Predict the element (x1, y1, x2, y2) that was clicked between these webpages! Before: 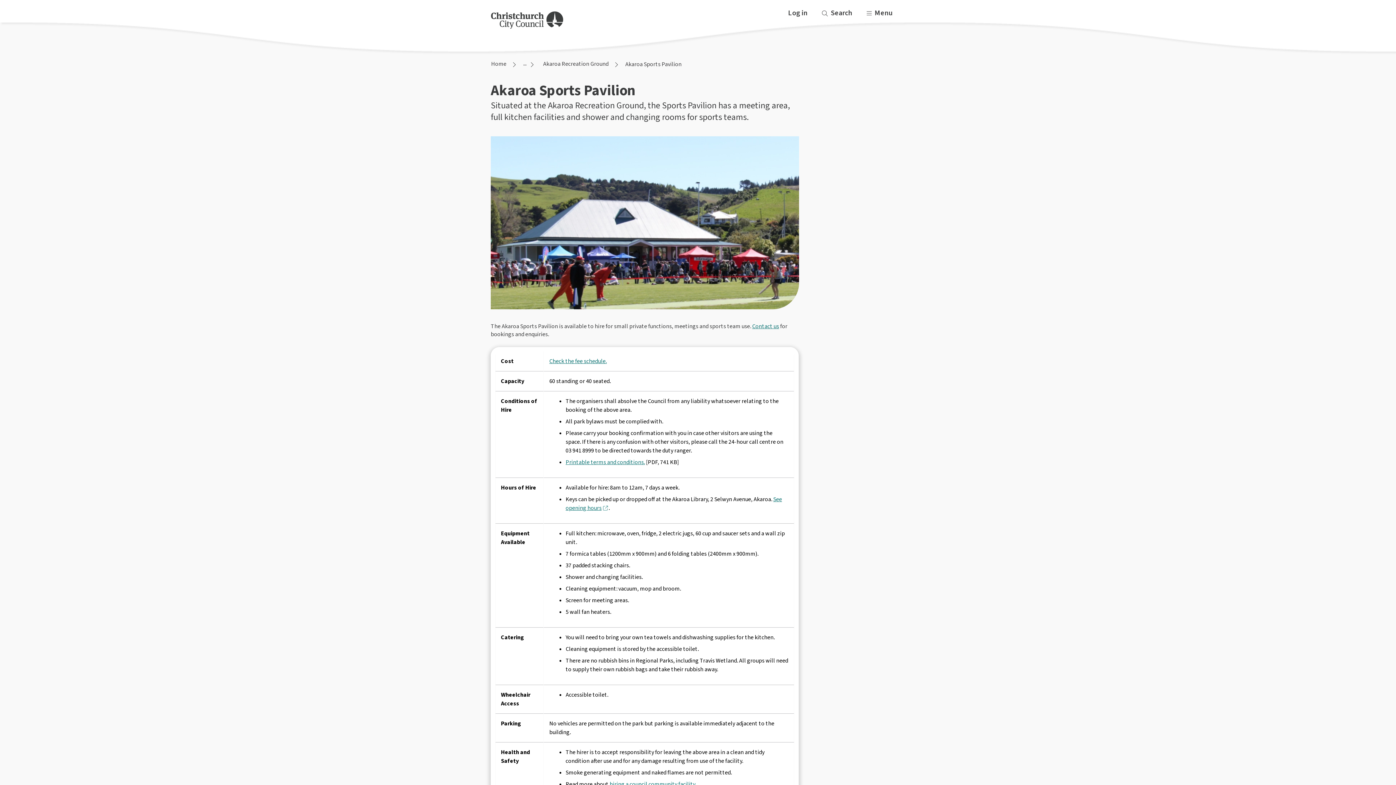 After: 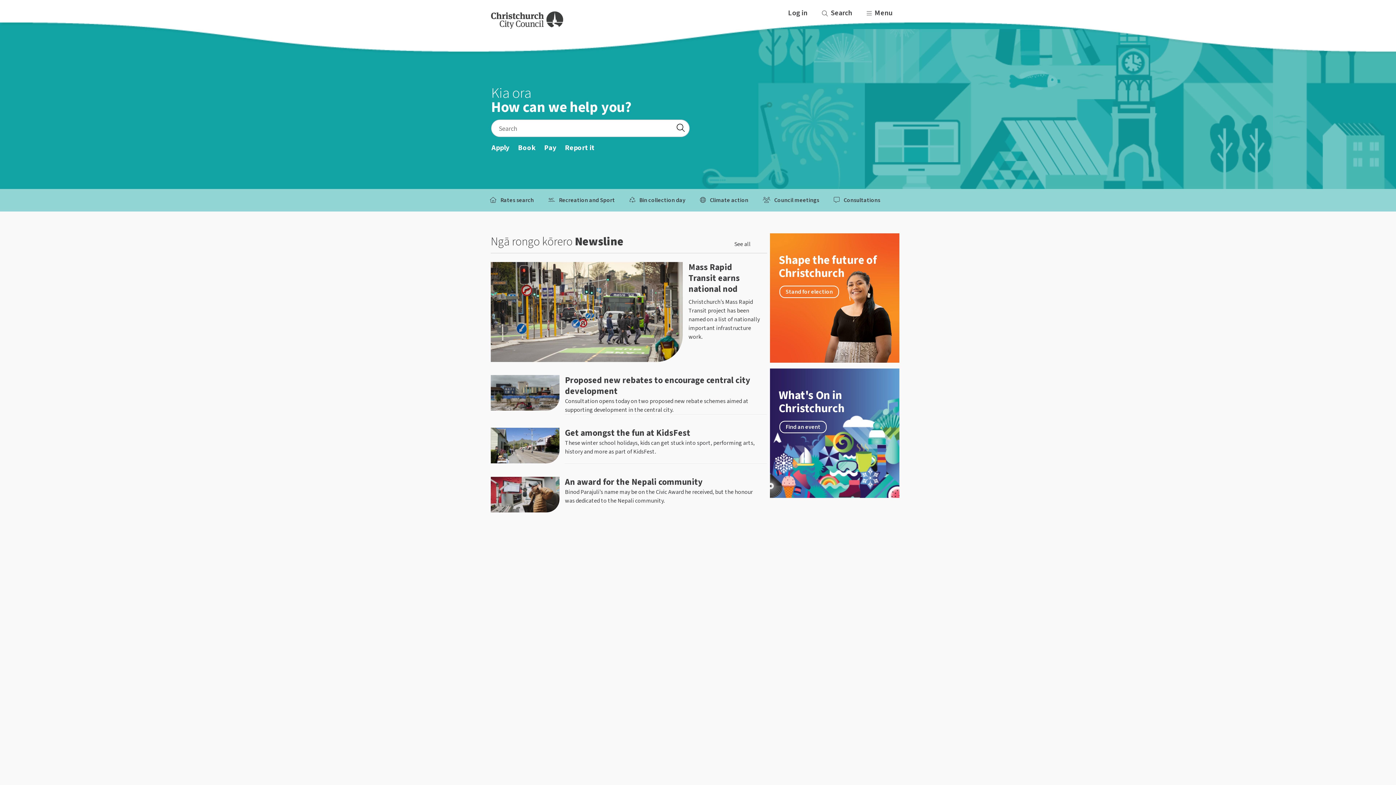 Action: bbox: (485, 58, 512, 70) label: Home